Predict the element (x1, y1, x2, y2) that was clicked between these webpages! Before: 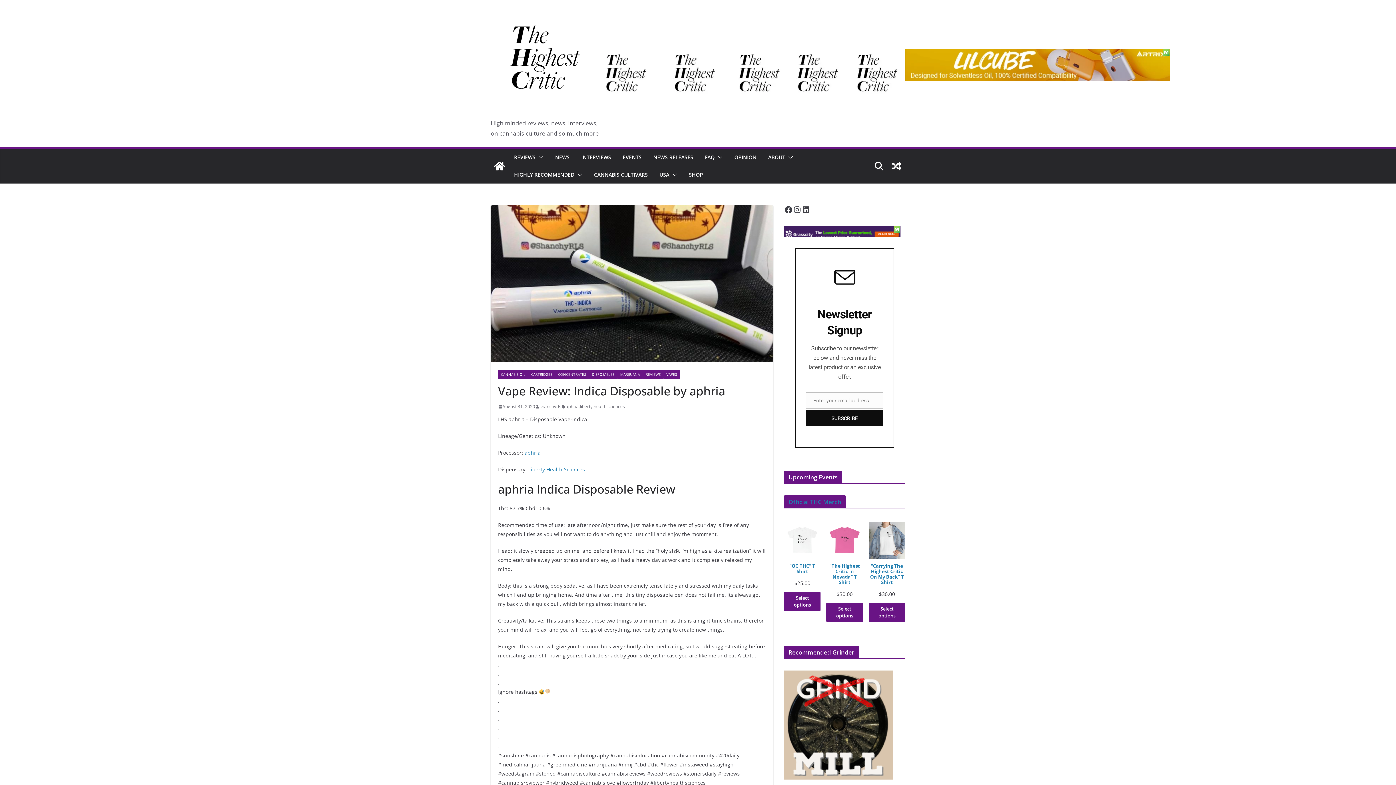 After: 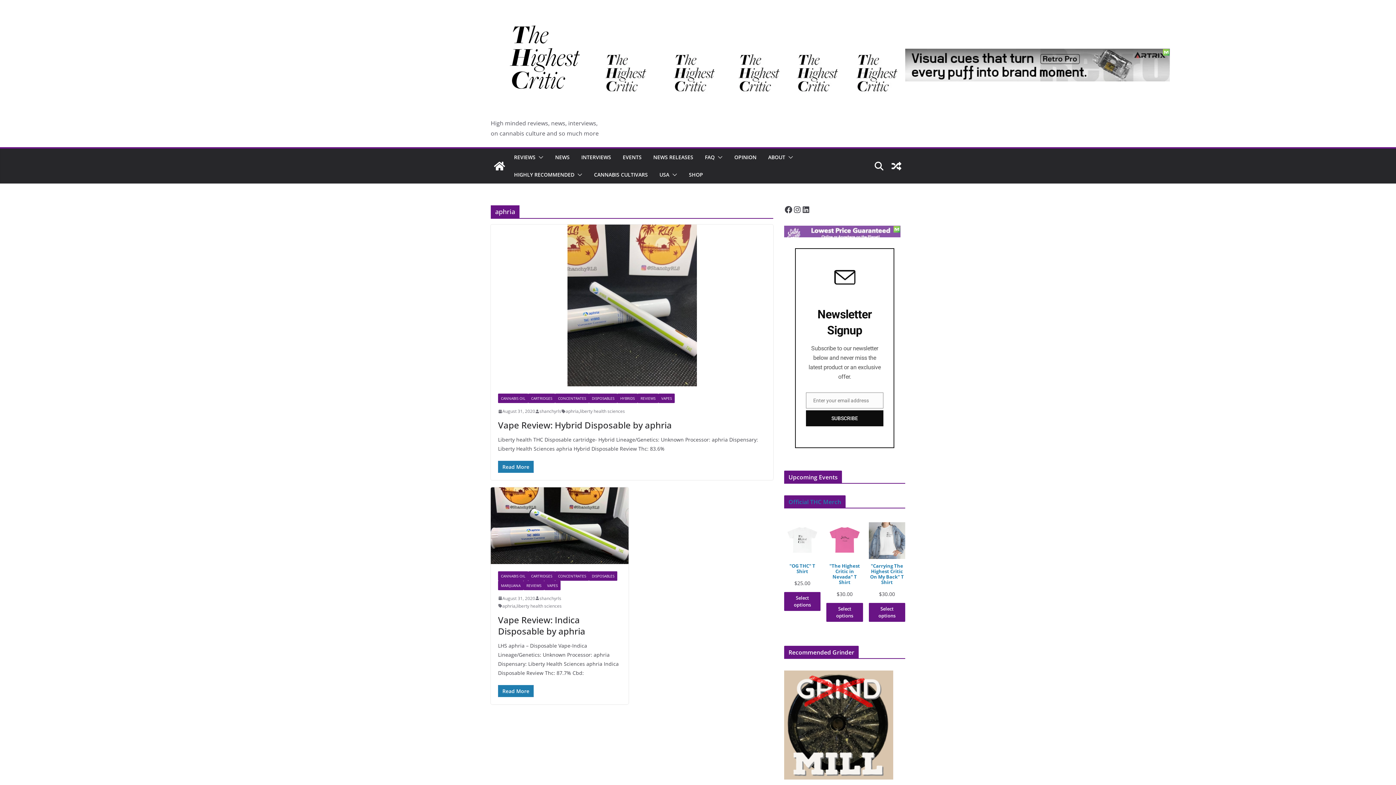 Action: label: aphria bbox: (565, 403, 578, 410)